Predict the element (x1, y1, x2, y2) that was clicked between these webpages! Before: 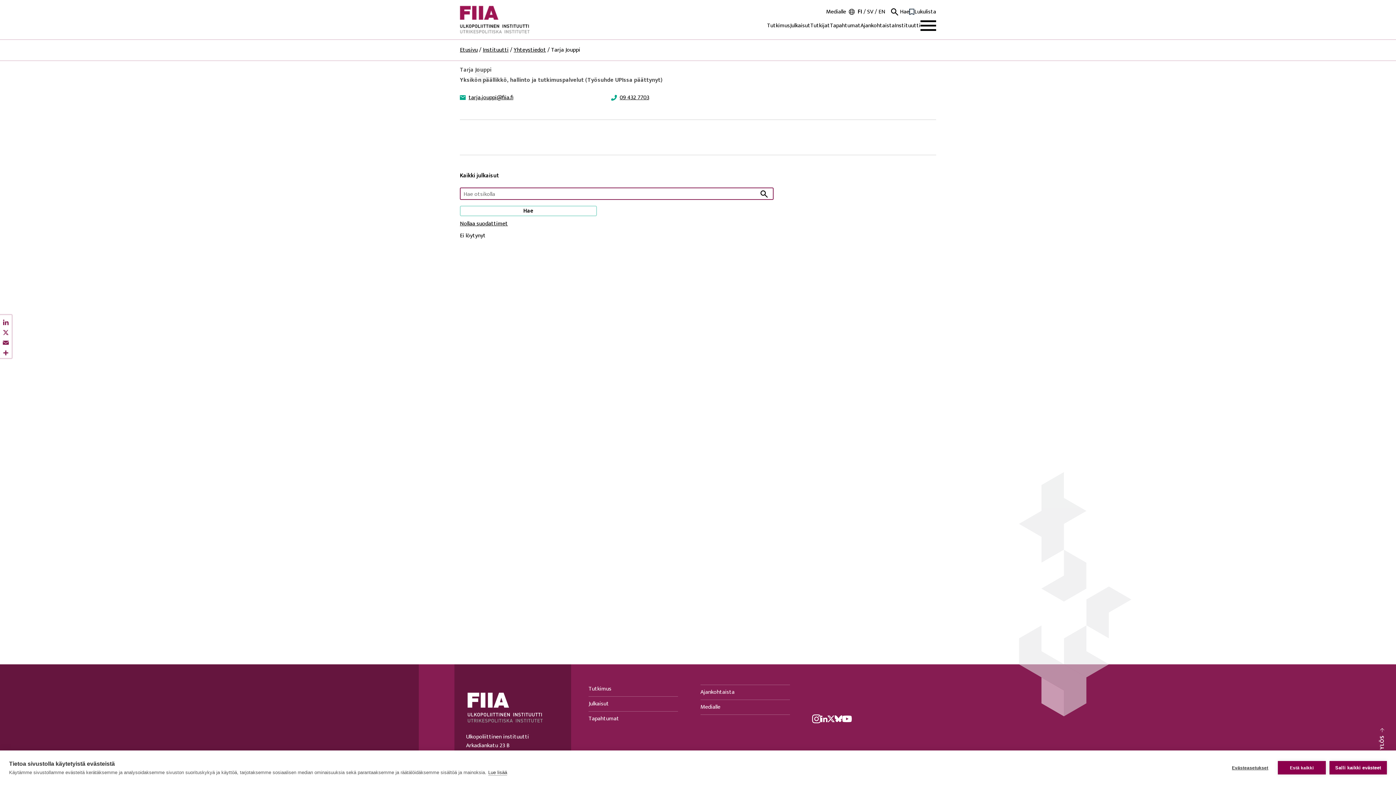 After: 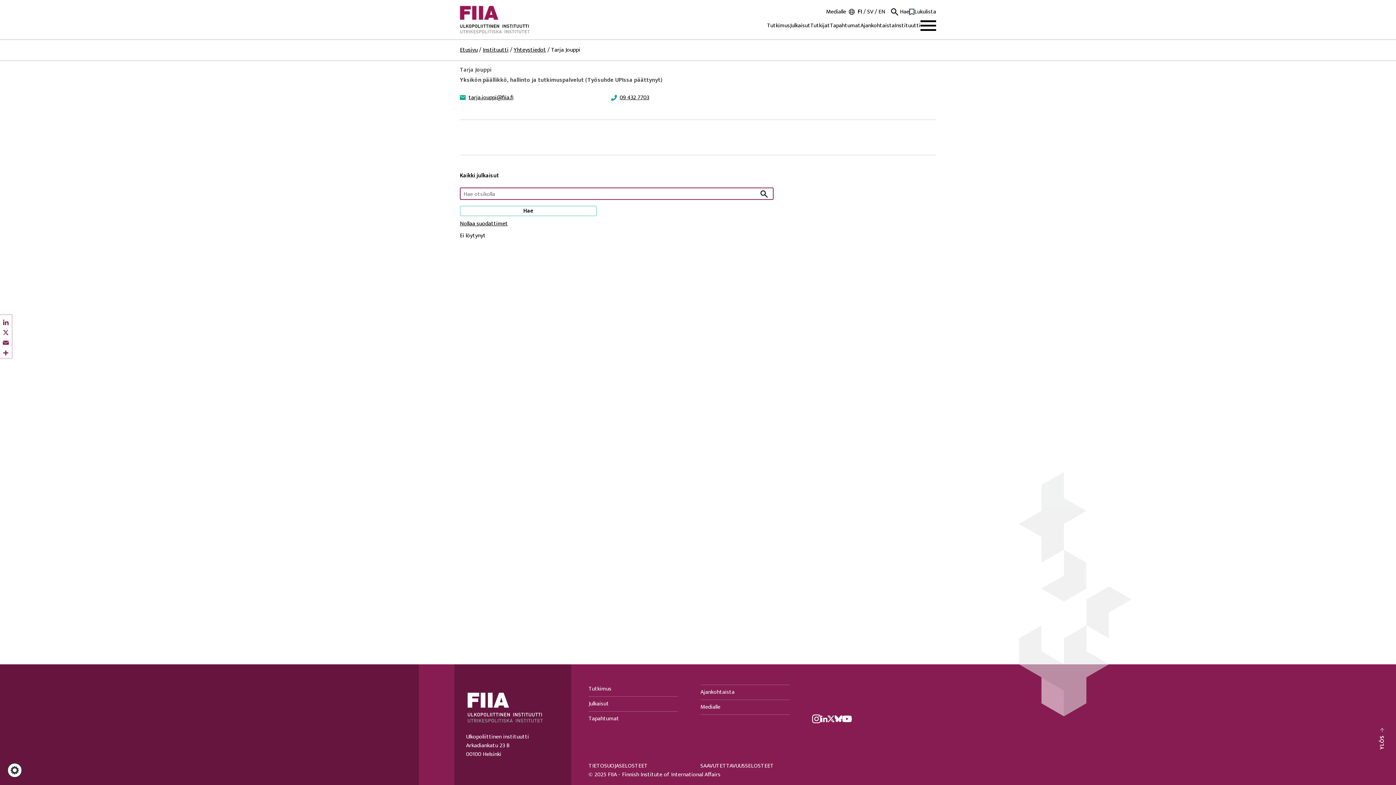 Action: bbox: (1278, 761, 1326, 774) label: Estä kaikki